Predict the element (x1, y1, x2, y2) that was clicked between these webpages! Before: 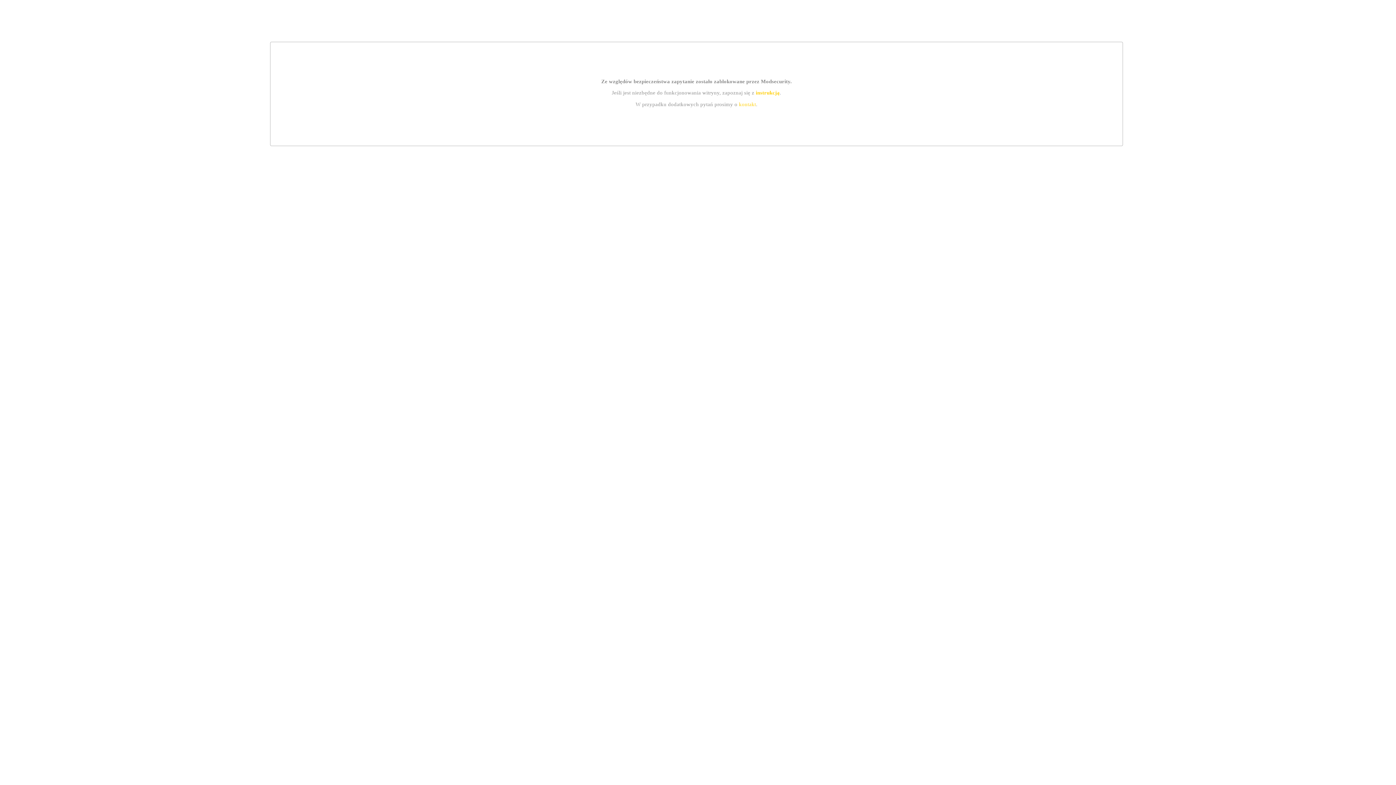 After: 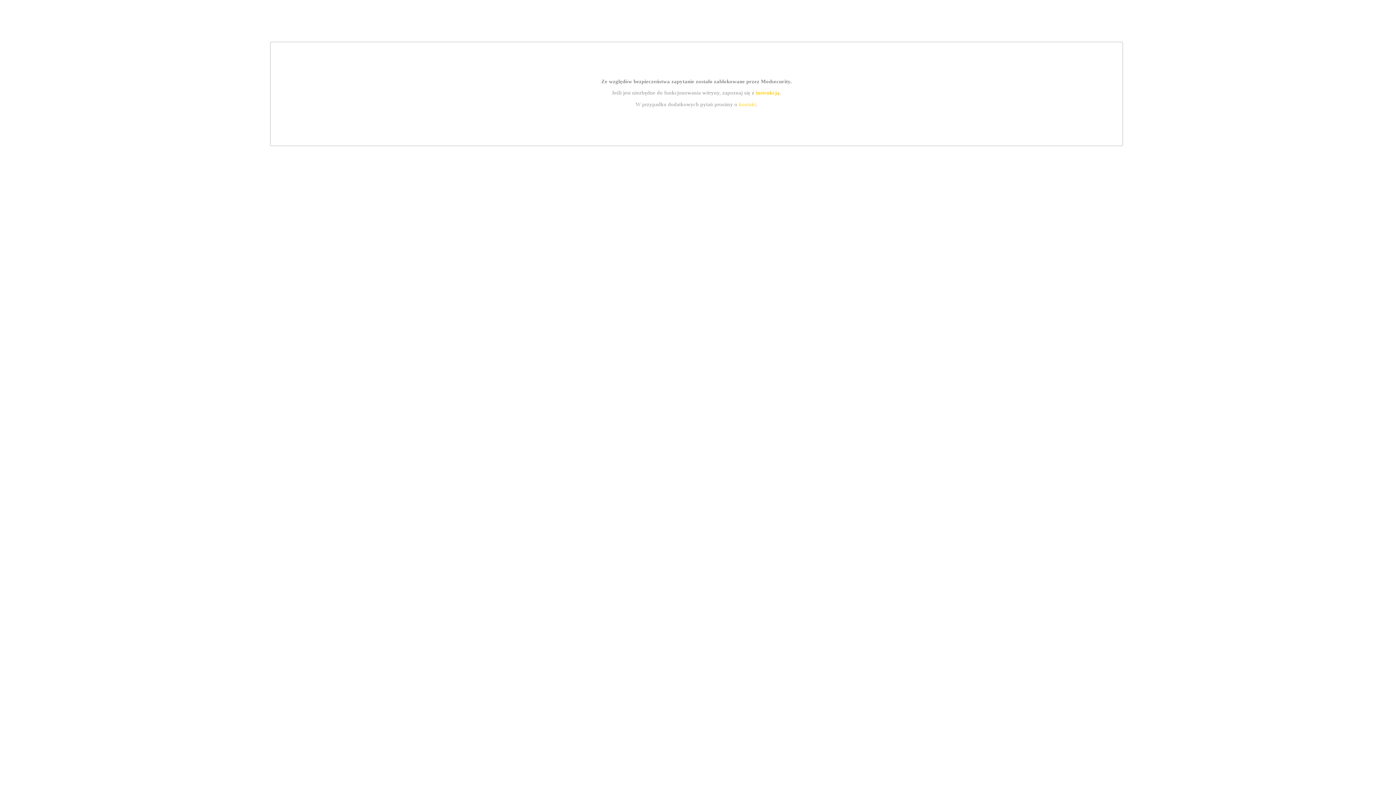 Action: bbox: (755, 89, 779, 95) label: instrukcją